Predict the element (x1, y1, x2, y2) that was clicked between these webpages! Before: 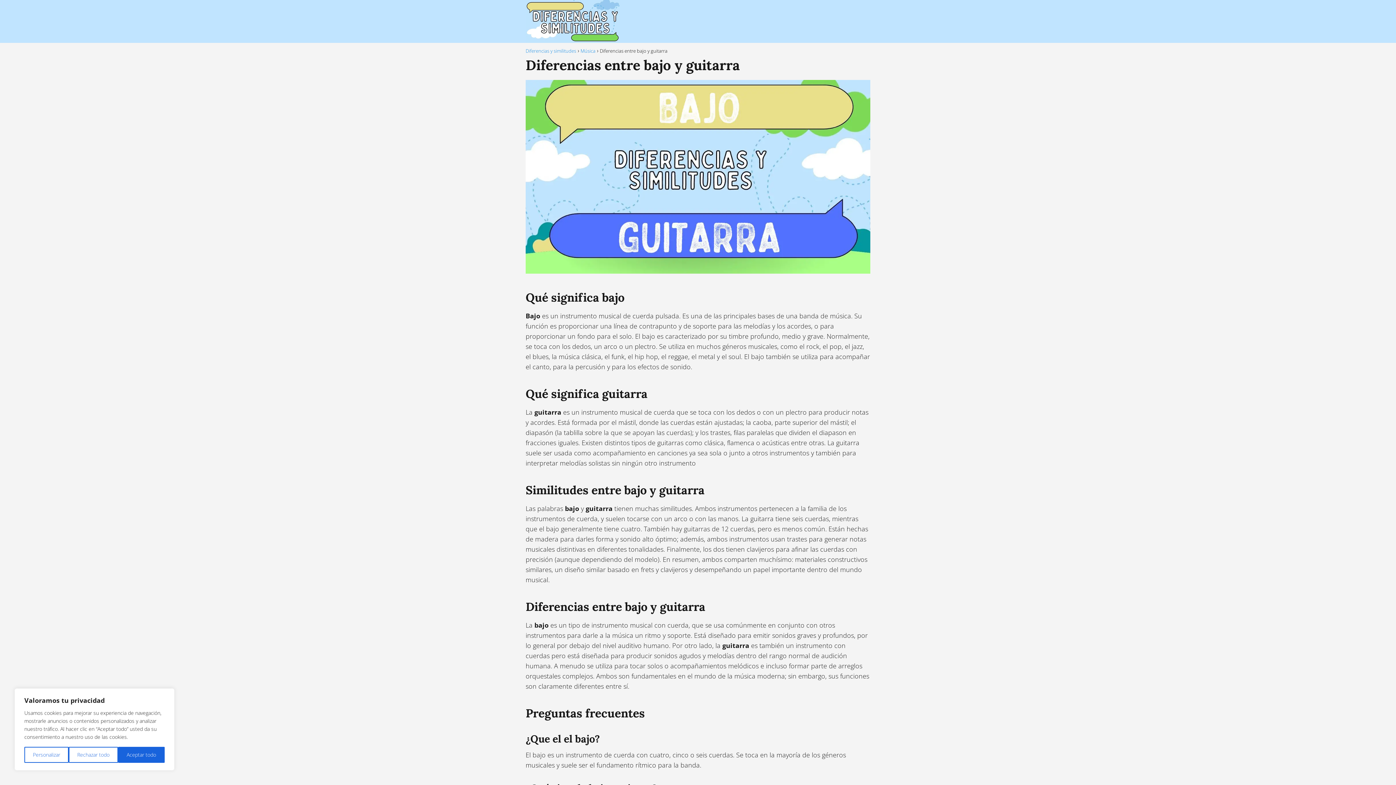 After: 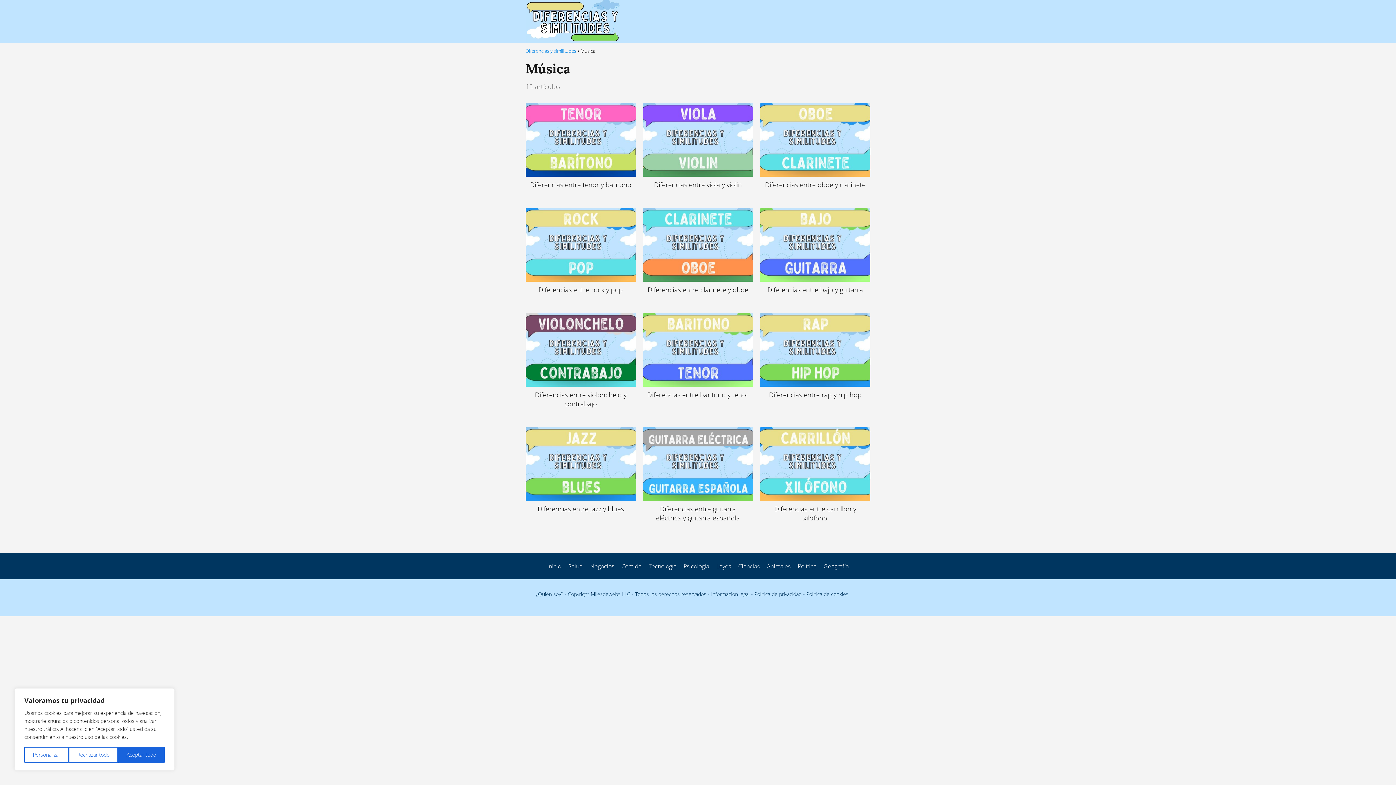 Action: bbox: (580, 47, 595, 54) label: Música